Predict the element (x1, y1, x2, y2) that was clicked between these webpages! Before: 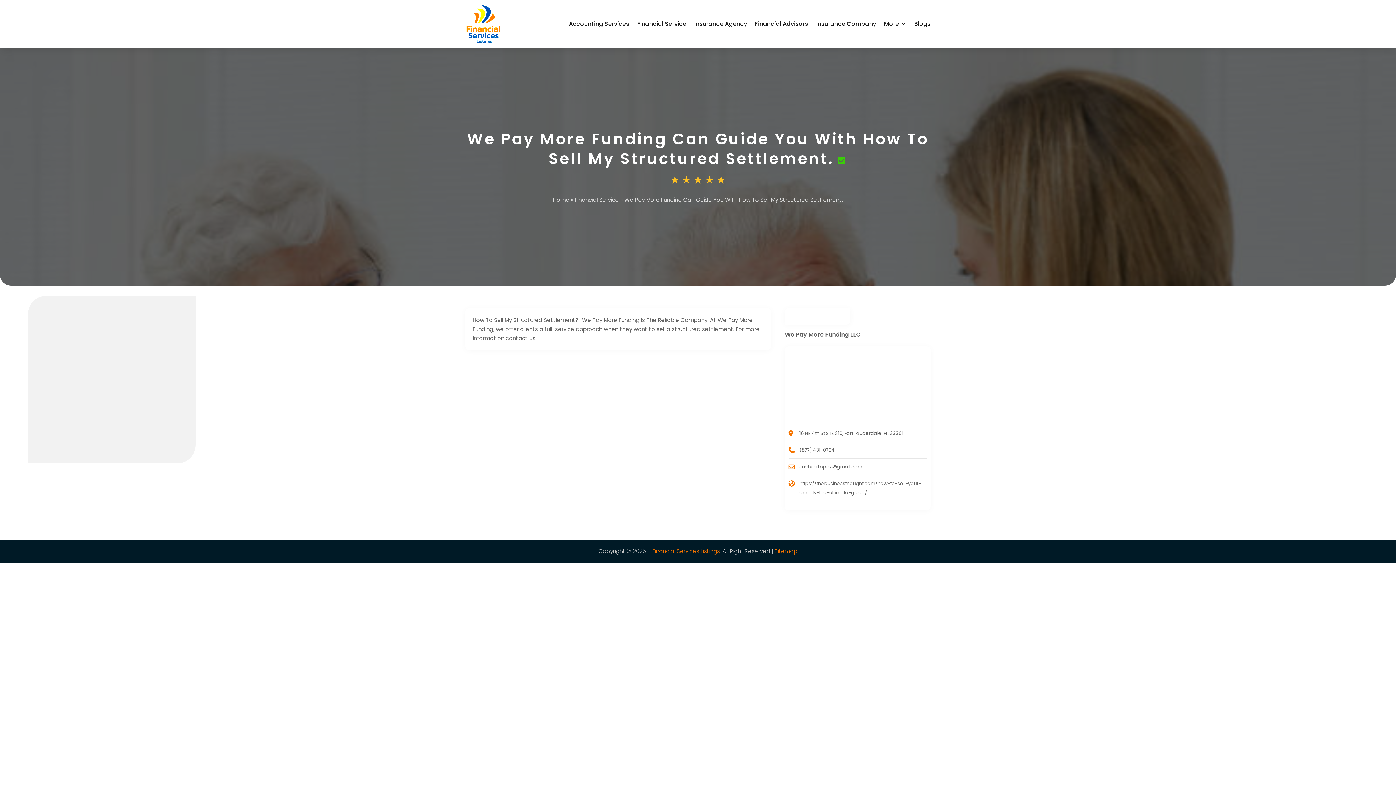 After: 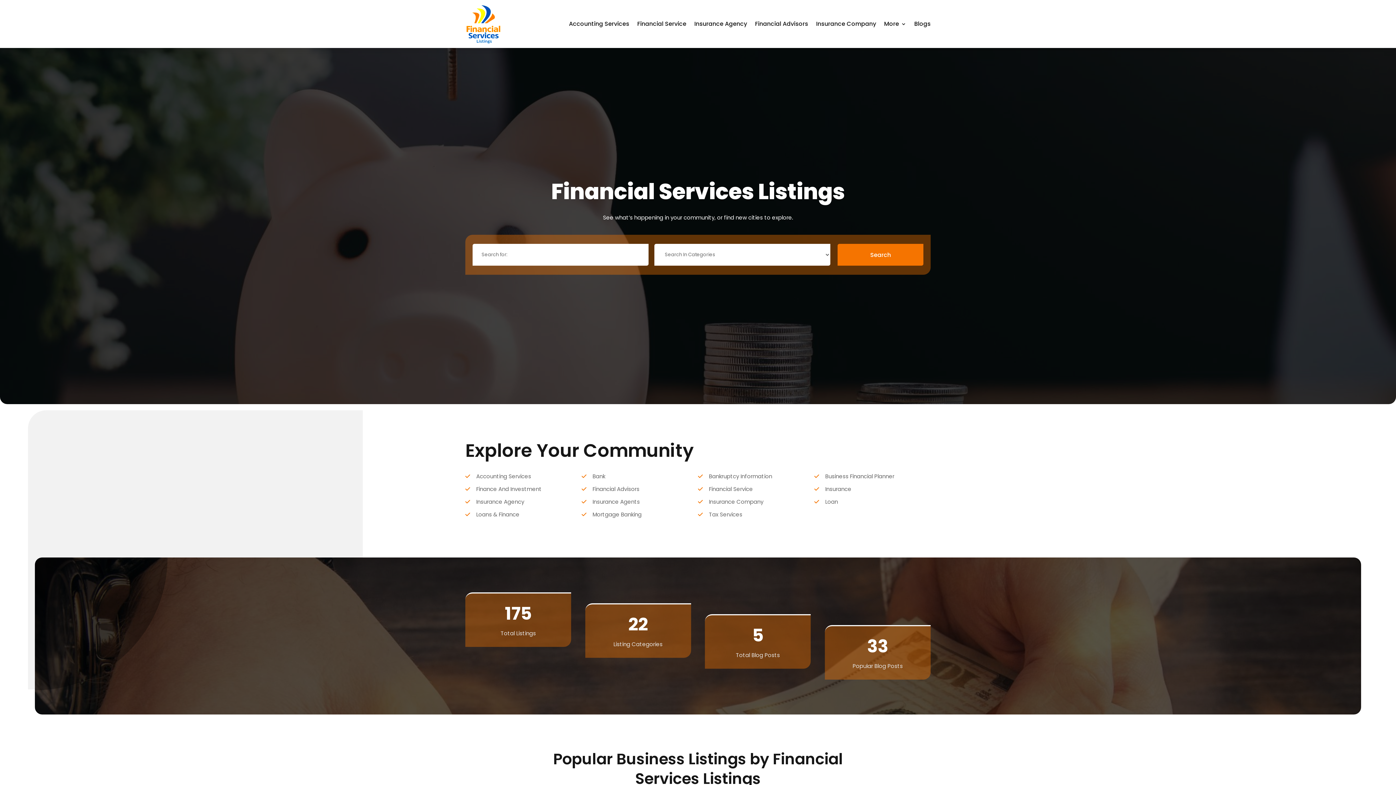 Action: bbox: (465, 3, 501, 44)